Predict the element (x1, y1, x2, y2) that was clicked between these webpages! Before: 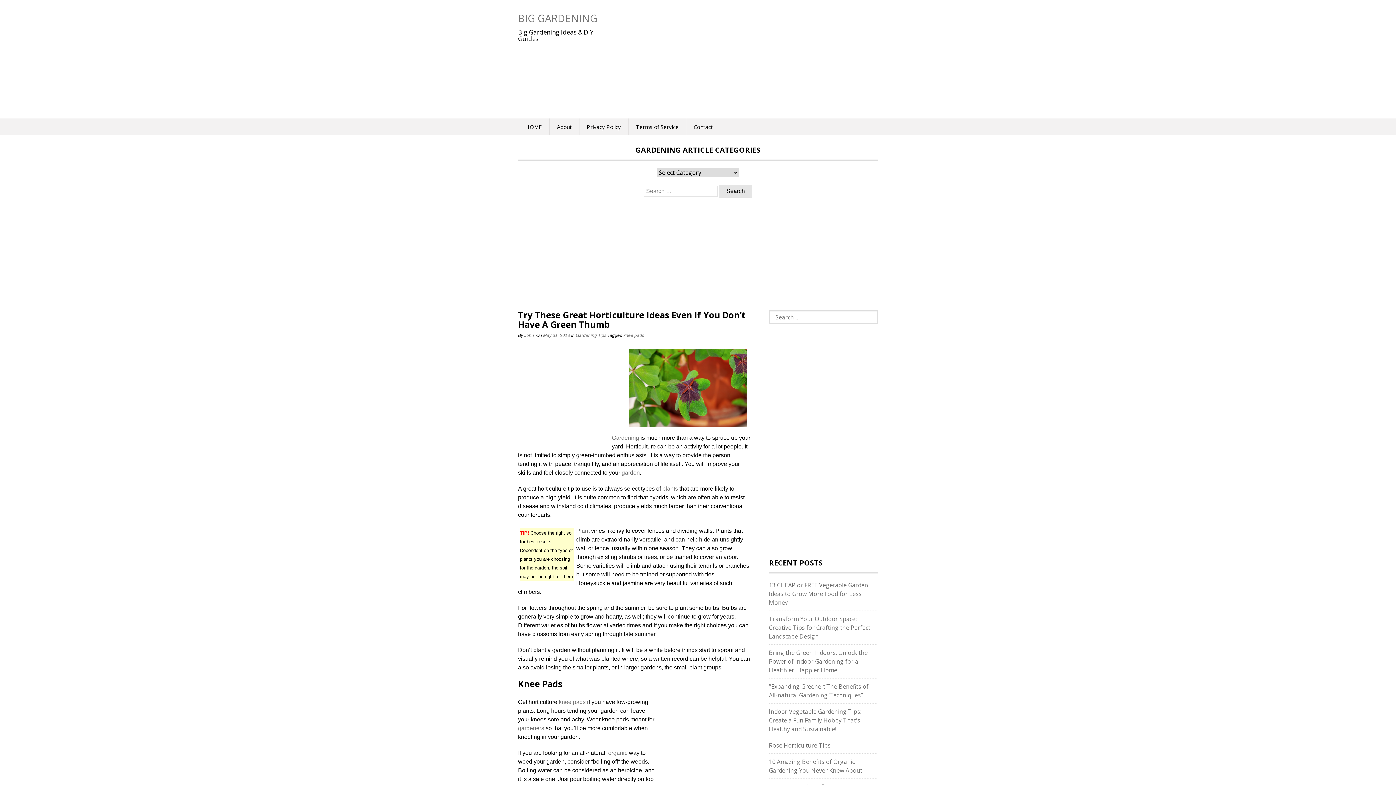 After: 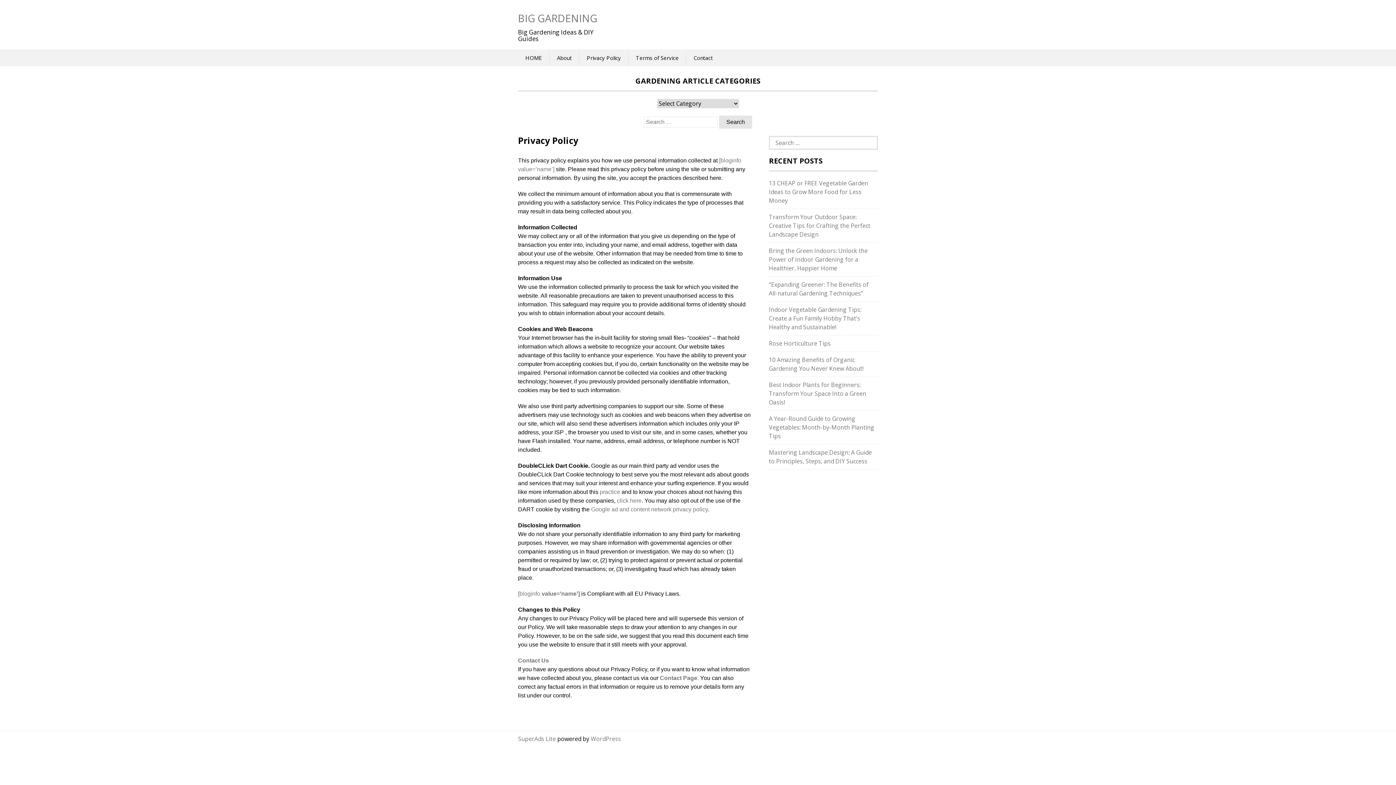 Action: bbox: (579, 118, 628, 135) label: Privacy Policy